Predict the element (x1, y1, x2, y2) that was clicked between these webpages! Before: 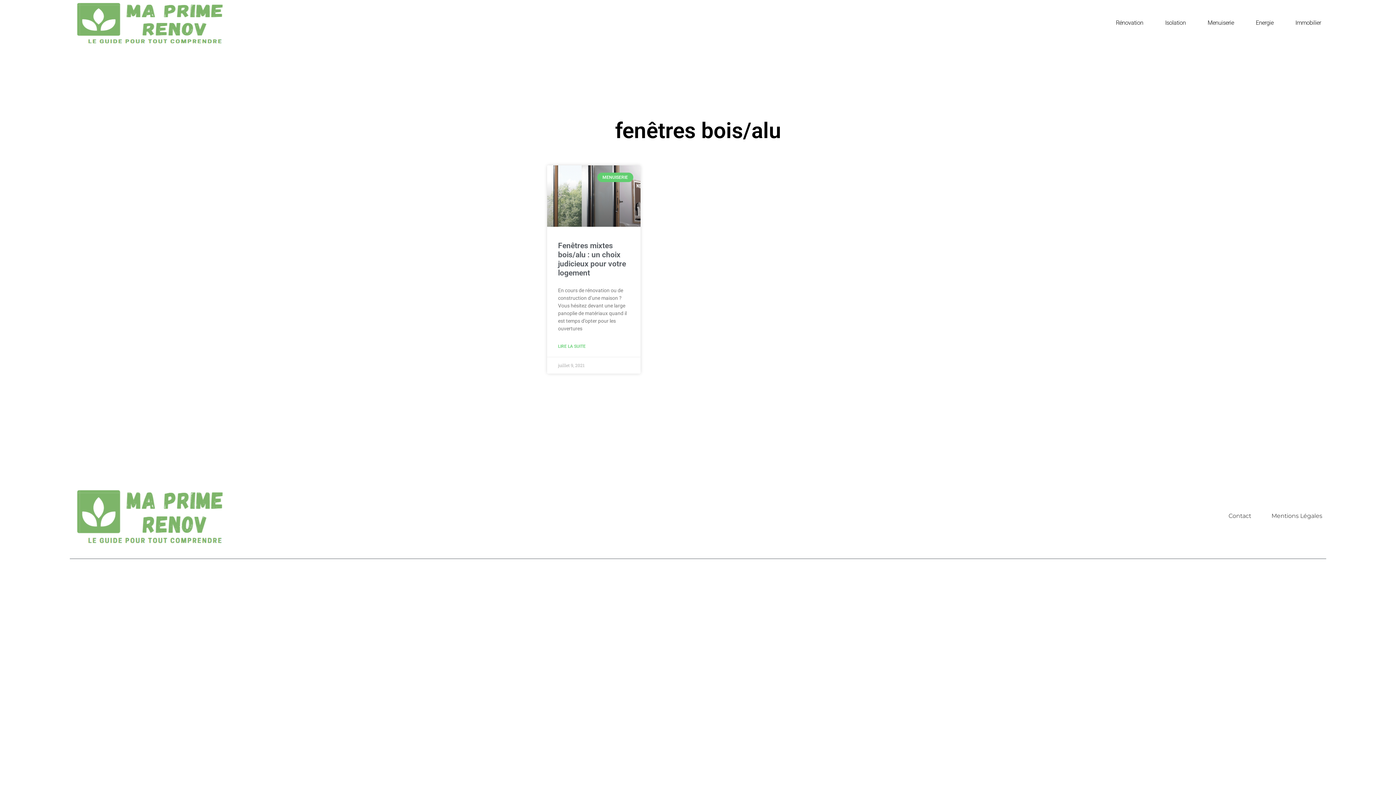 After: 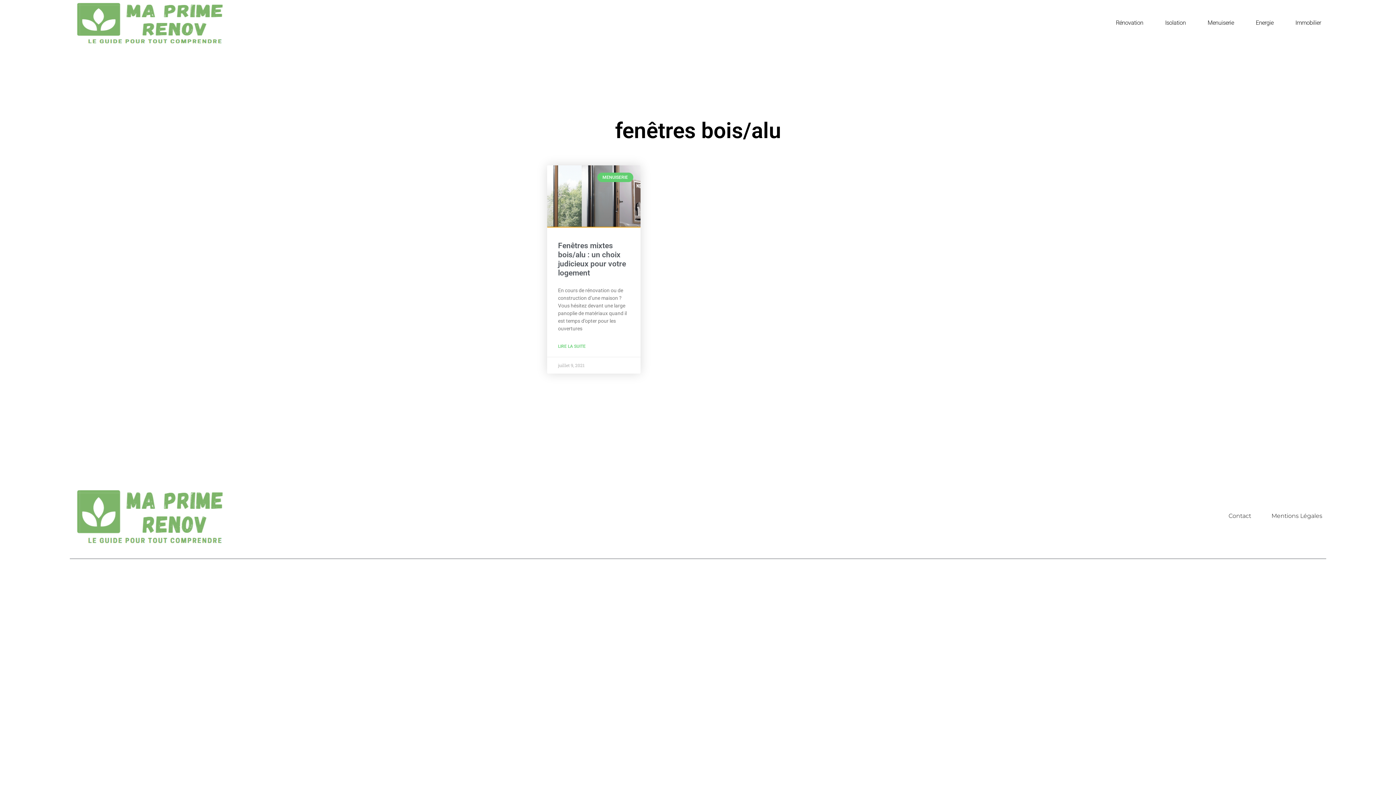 Action: bbox: (547, 165, 640, 227)